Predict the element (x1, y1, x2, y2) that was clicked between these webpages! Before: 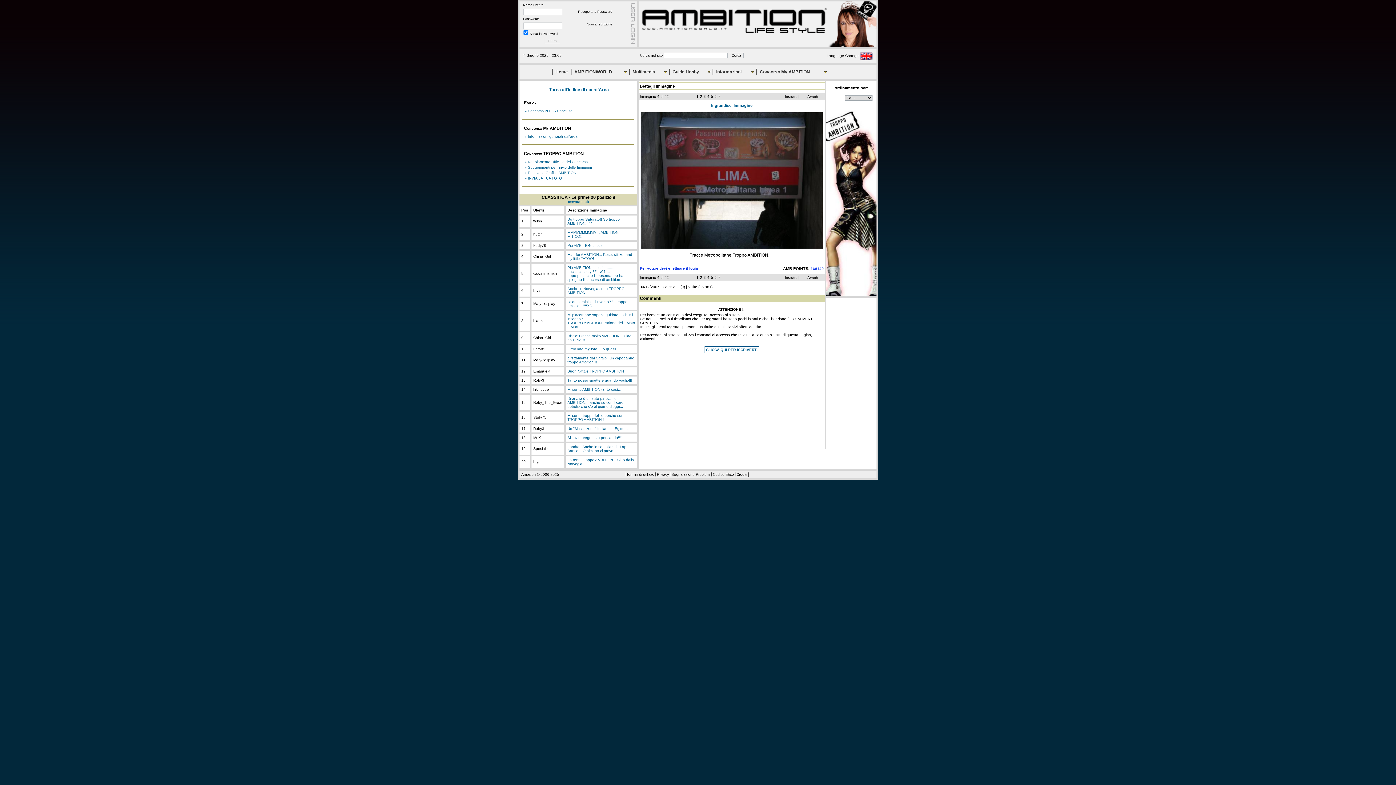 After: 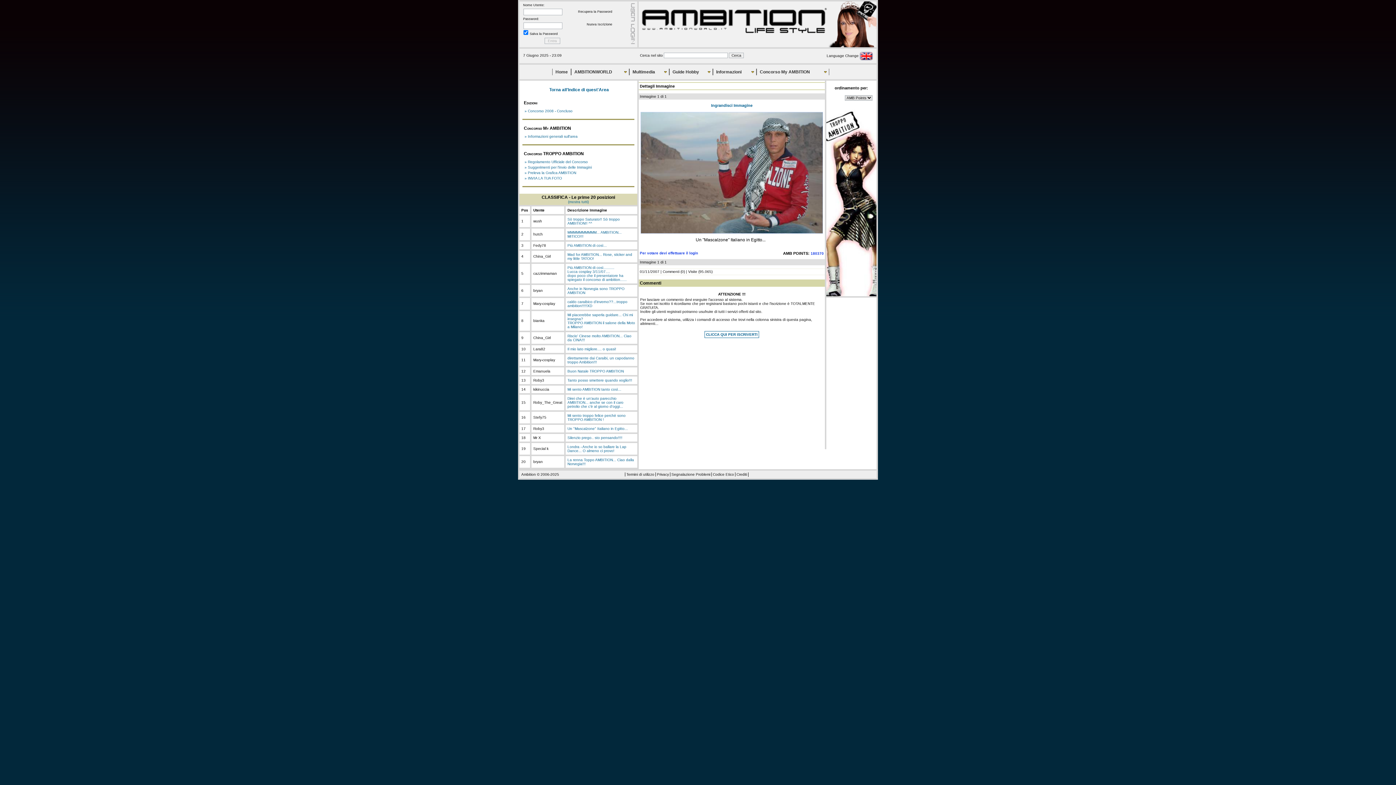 Action: bbox: (567, 426, 628, 430) label: Un "Mascalzone" Italiano in Egitto...